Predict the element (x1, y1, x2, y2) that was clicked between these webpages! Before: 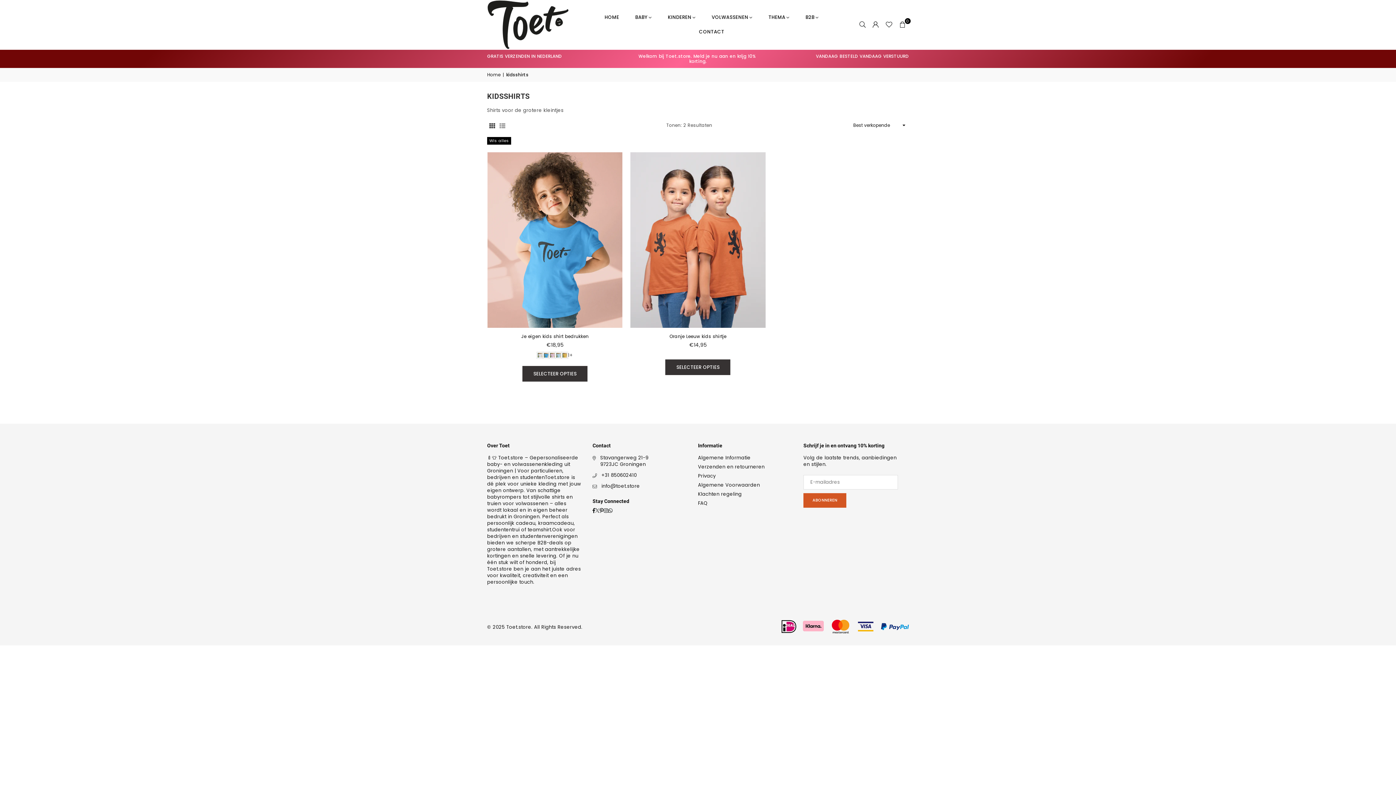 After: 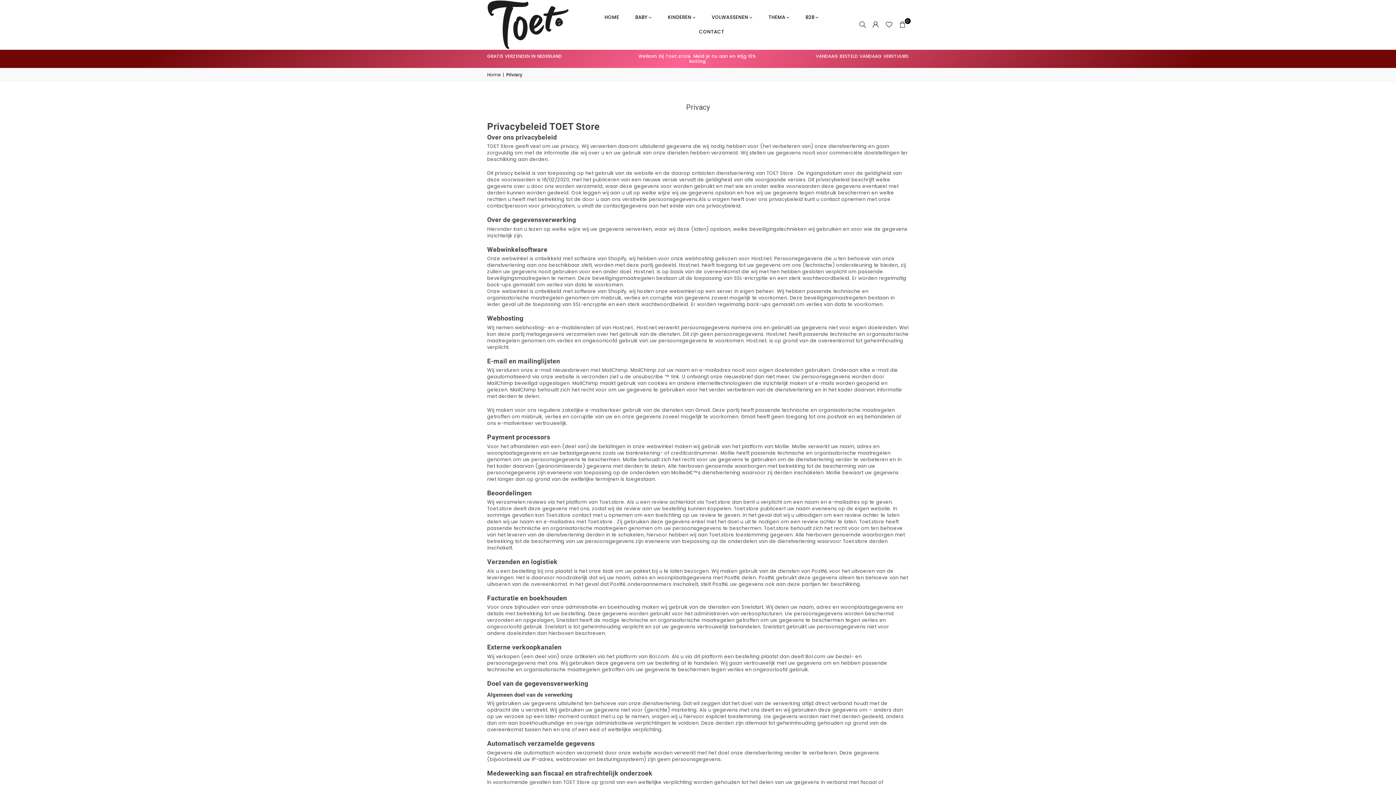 Action: label: Privacy bbox: (698, 472, 715, 479)